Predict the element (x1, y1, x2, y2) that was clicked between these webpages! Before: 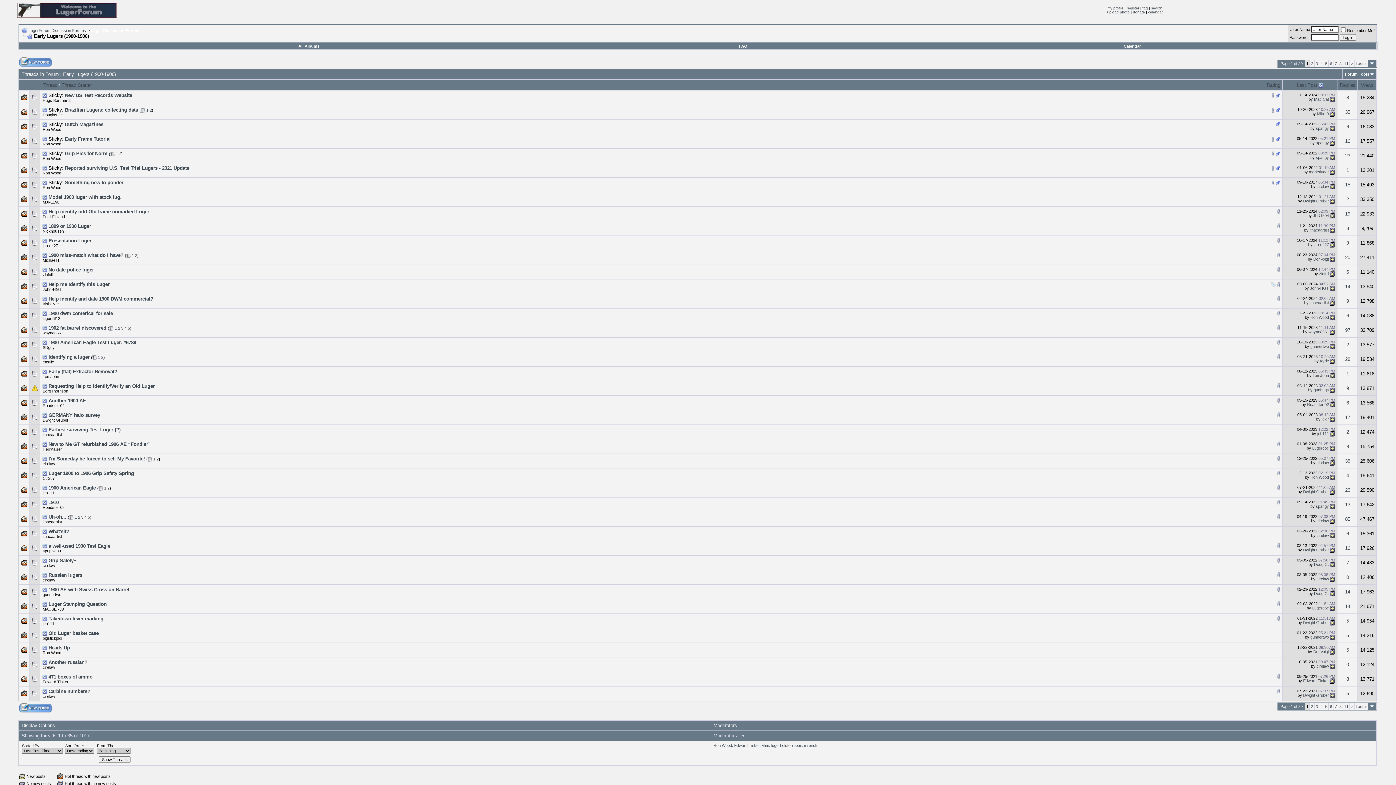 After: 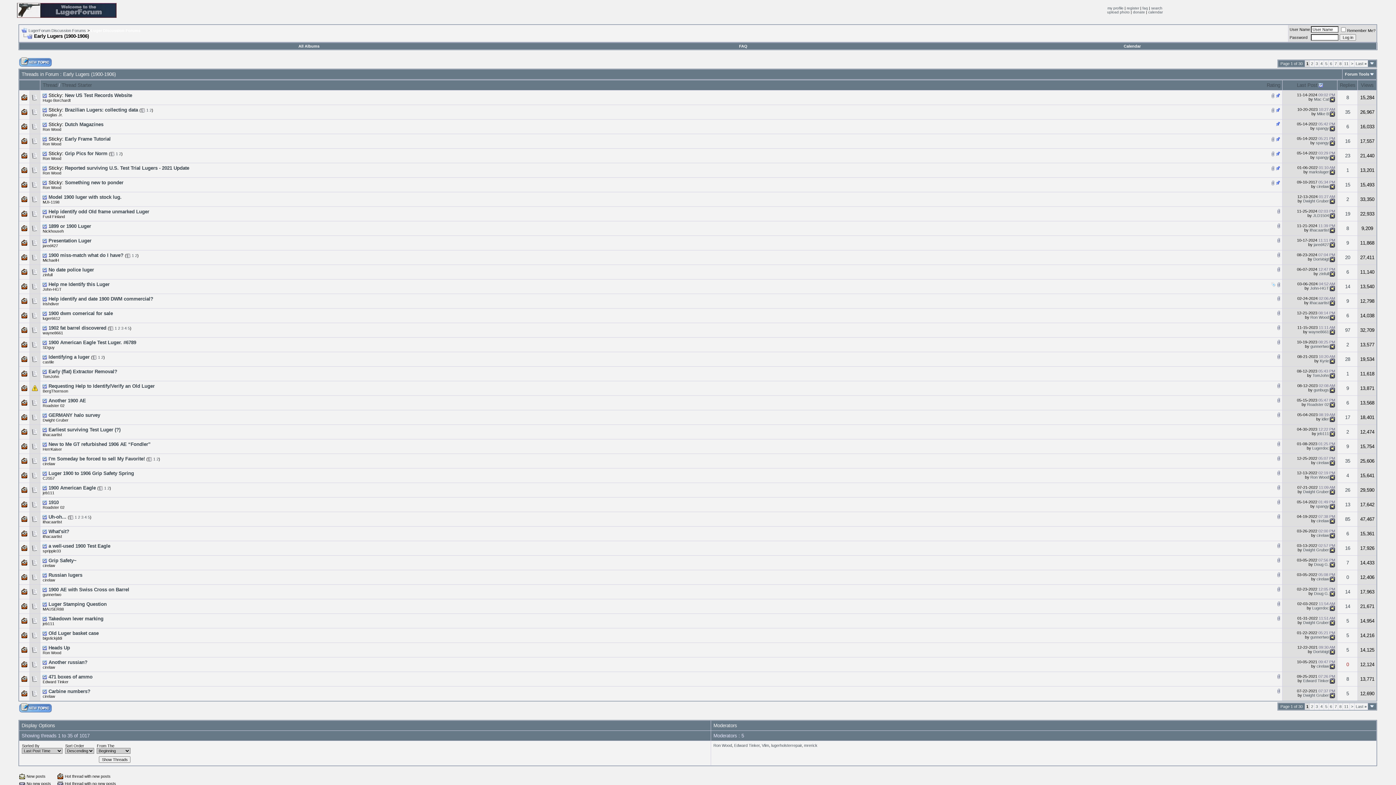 Action: bbox: (1346, 662, 1349, 667) label: 0